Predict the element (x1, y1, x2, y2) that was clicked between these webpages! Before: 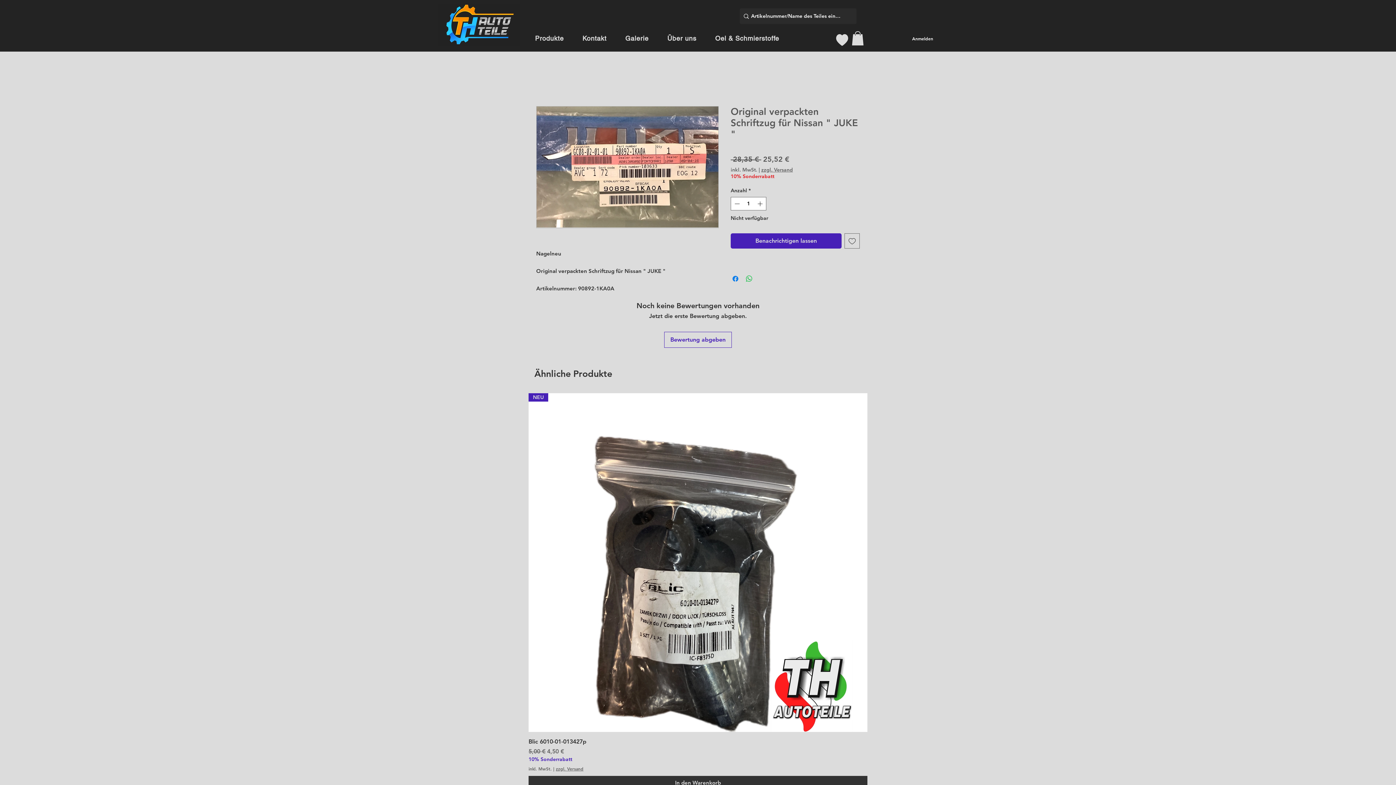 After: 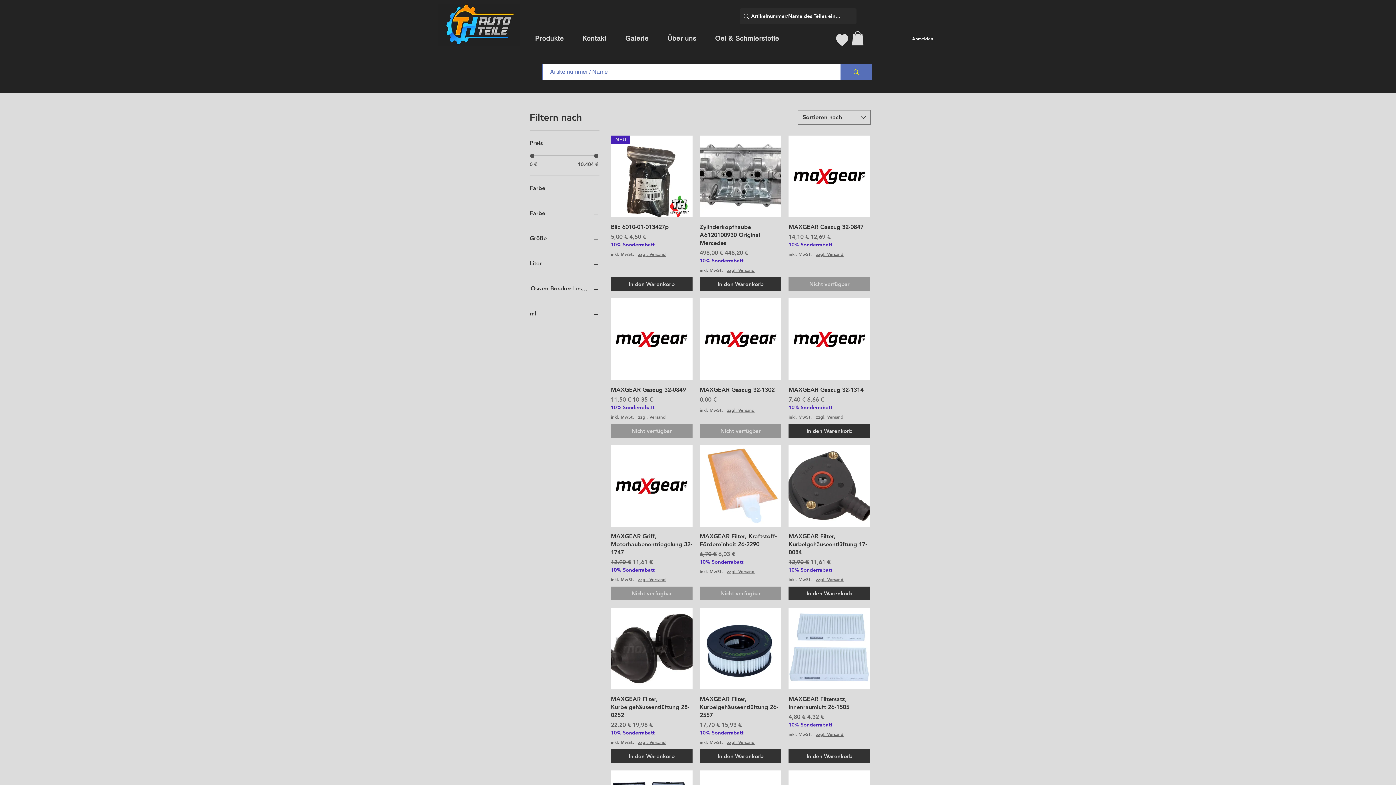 Action: bbox: (527, 29, 571, 46) label: Produkte